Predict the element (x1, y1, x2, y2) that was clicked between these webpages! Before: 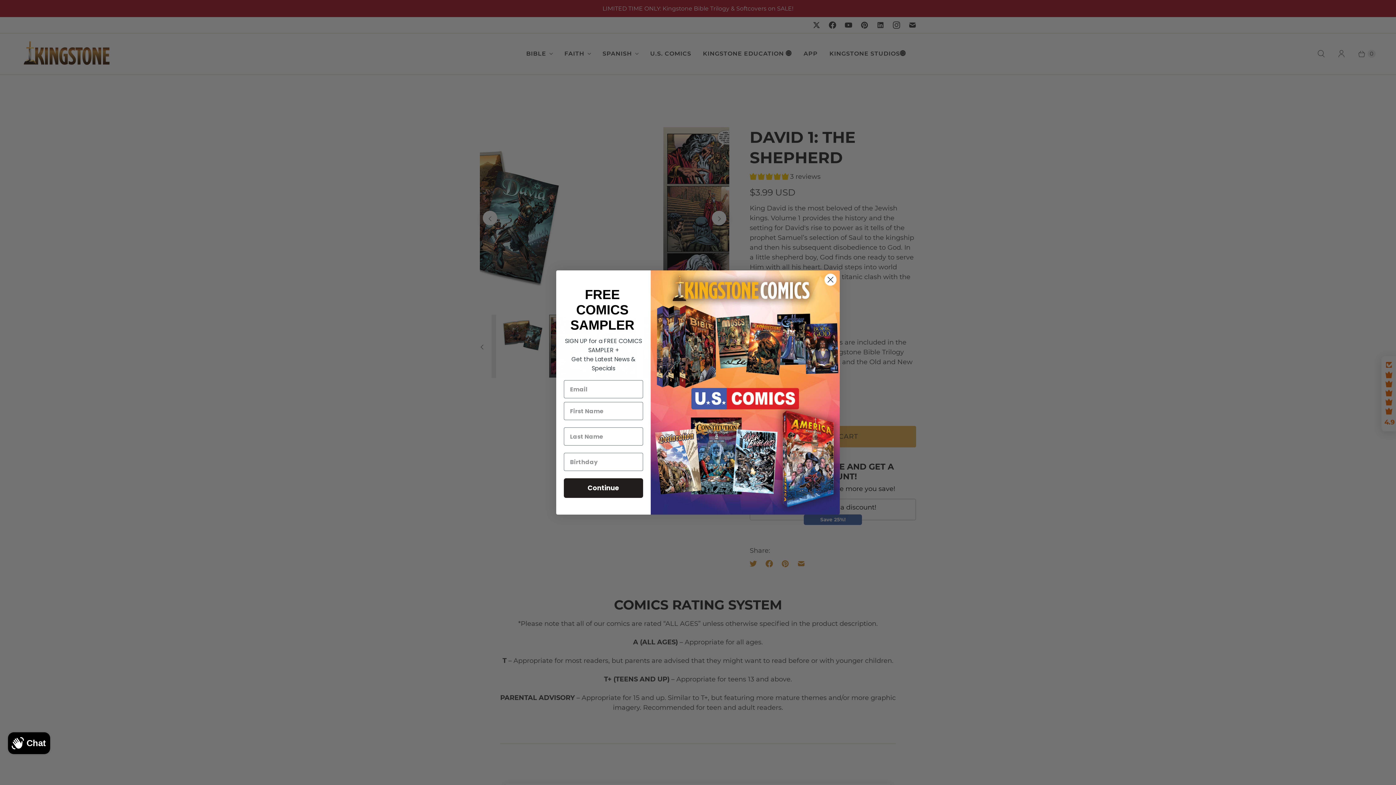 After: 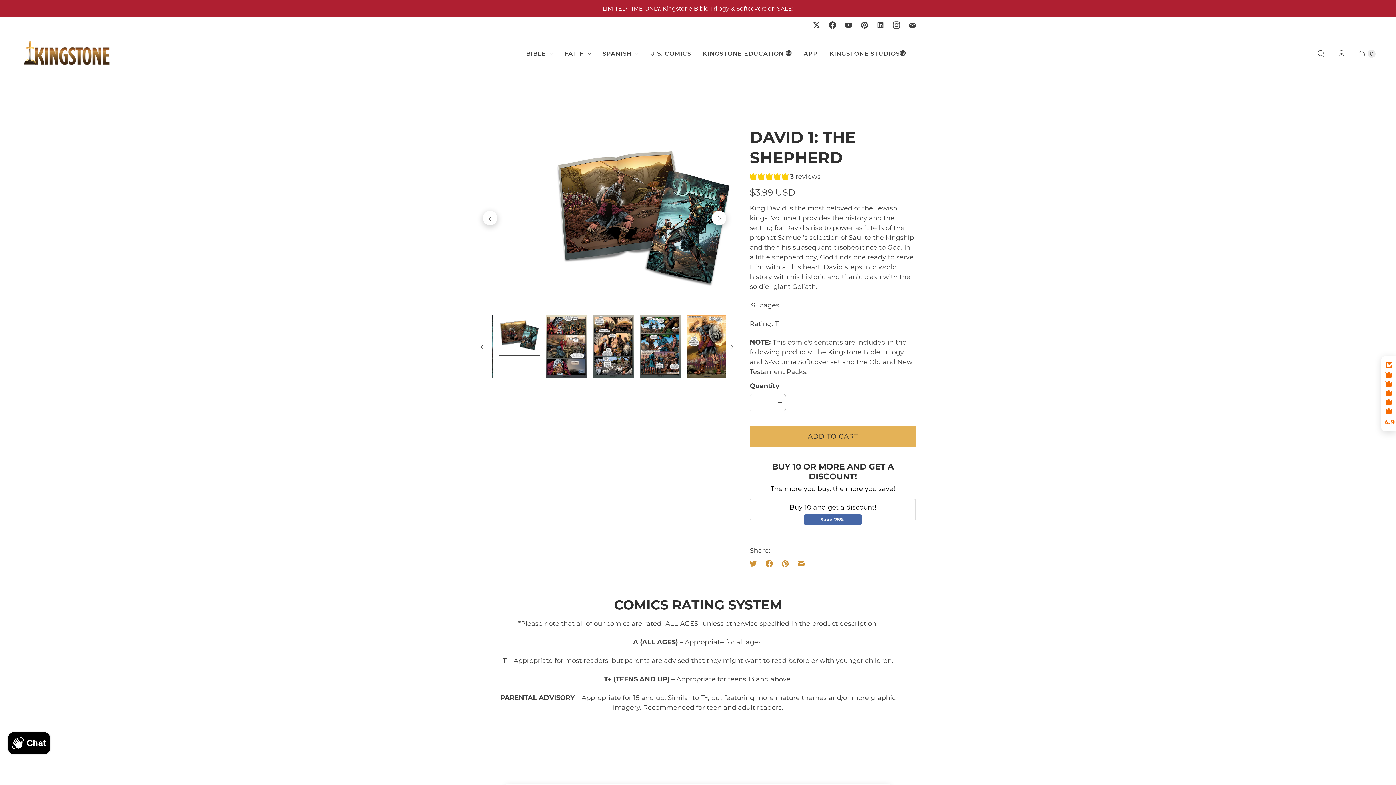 Action: bbox: (824, 273, 837, 286) label: Close dialog